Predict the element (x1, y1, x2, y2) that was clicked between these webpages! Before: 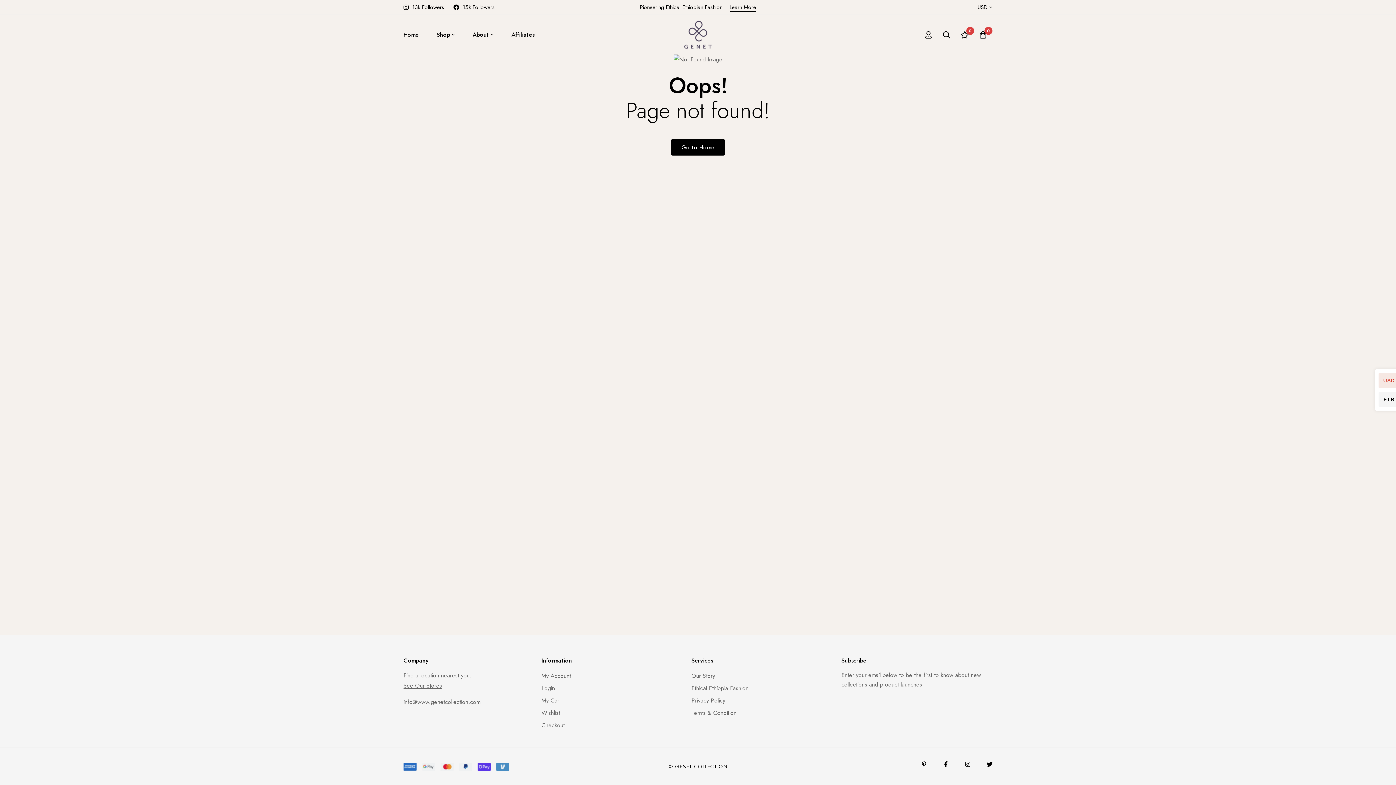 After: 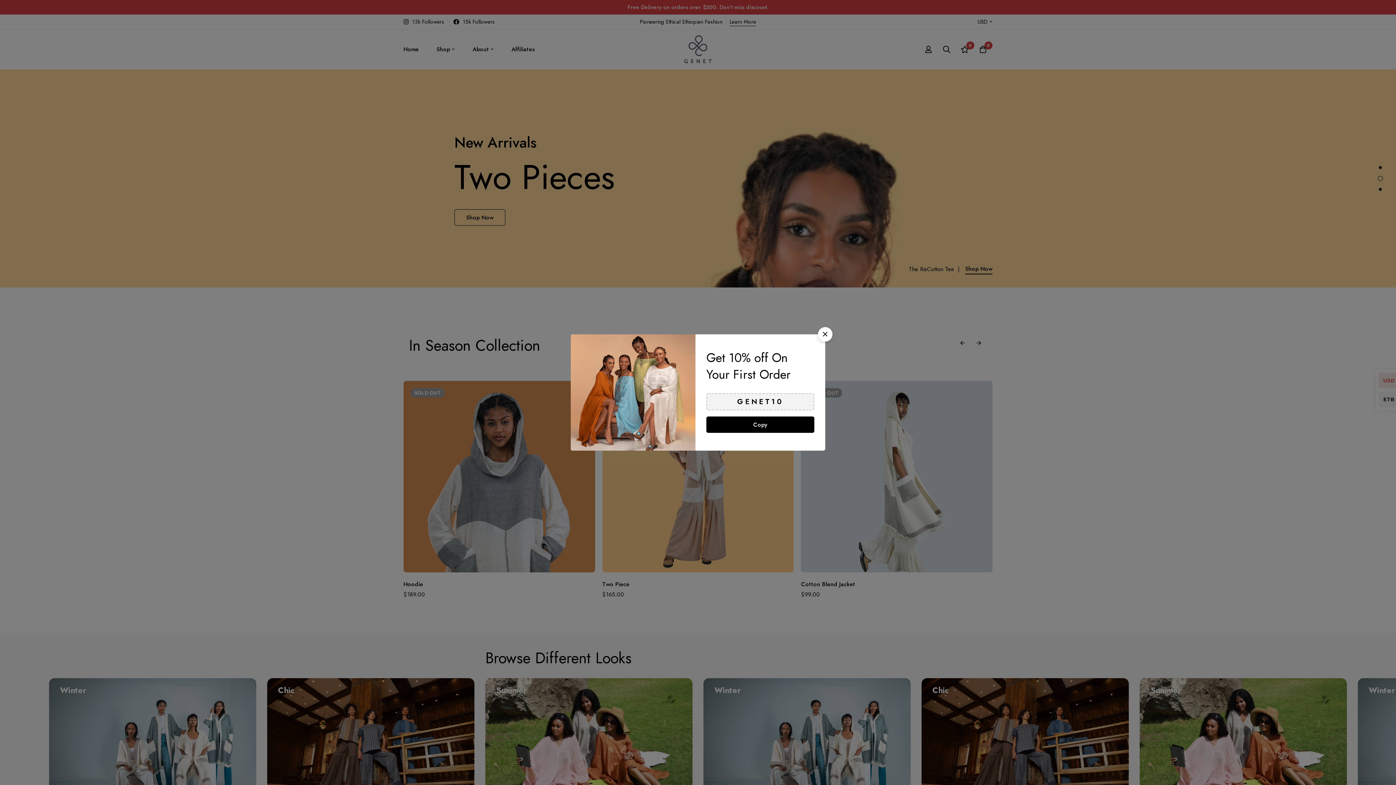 Action: bbox: (680, 14, 716, 54)